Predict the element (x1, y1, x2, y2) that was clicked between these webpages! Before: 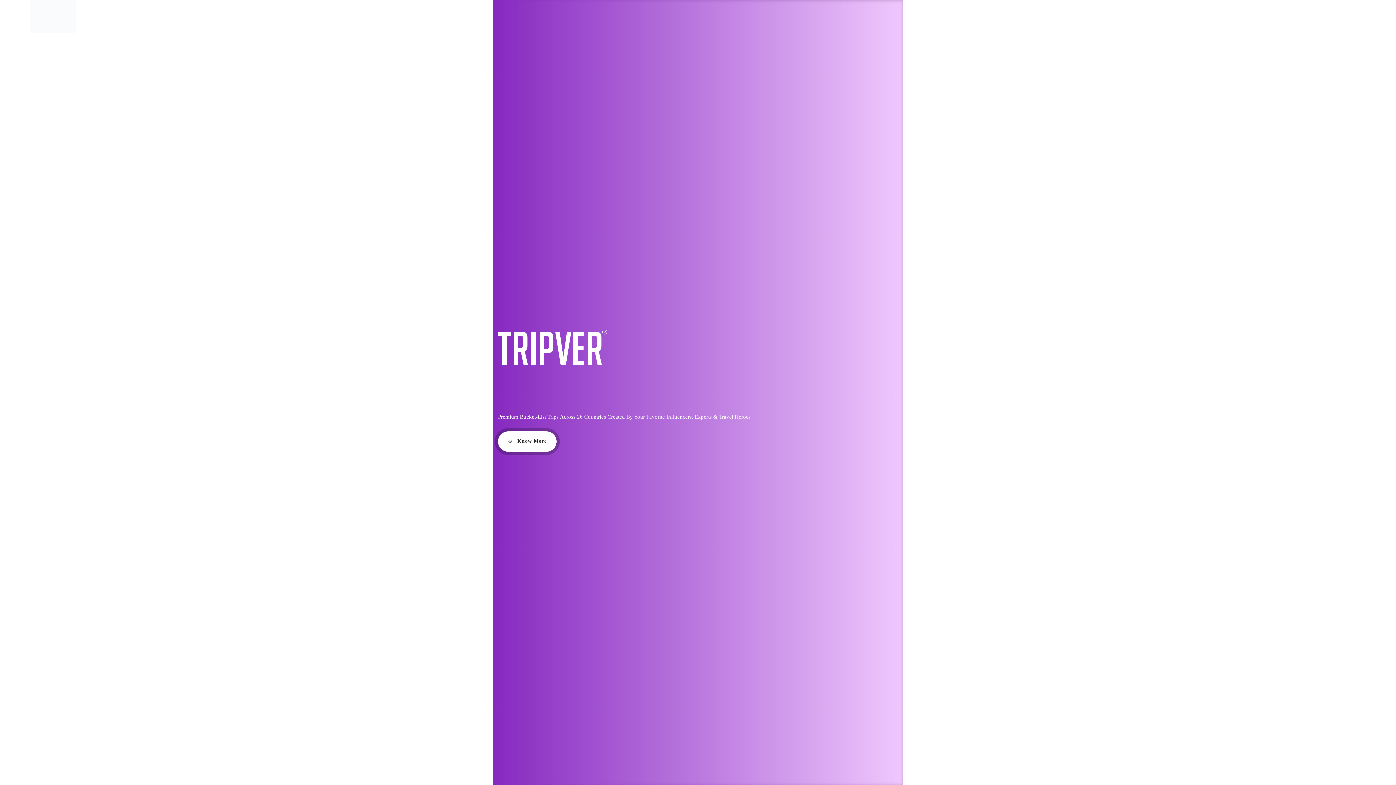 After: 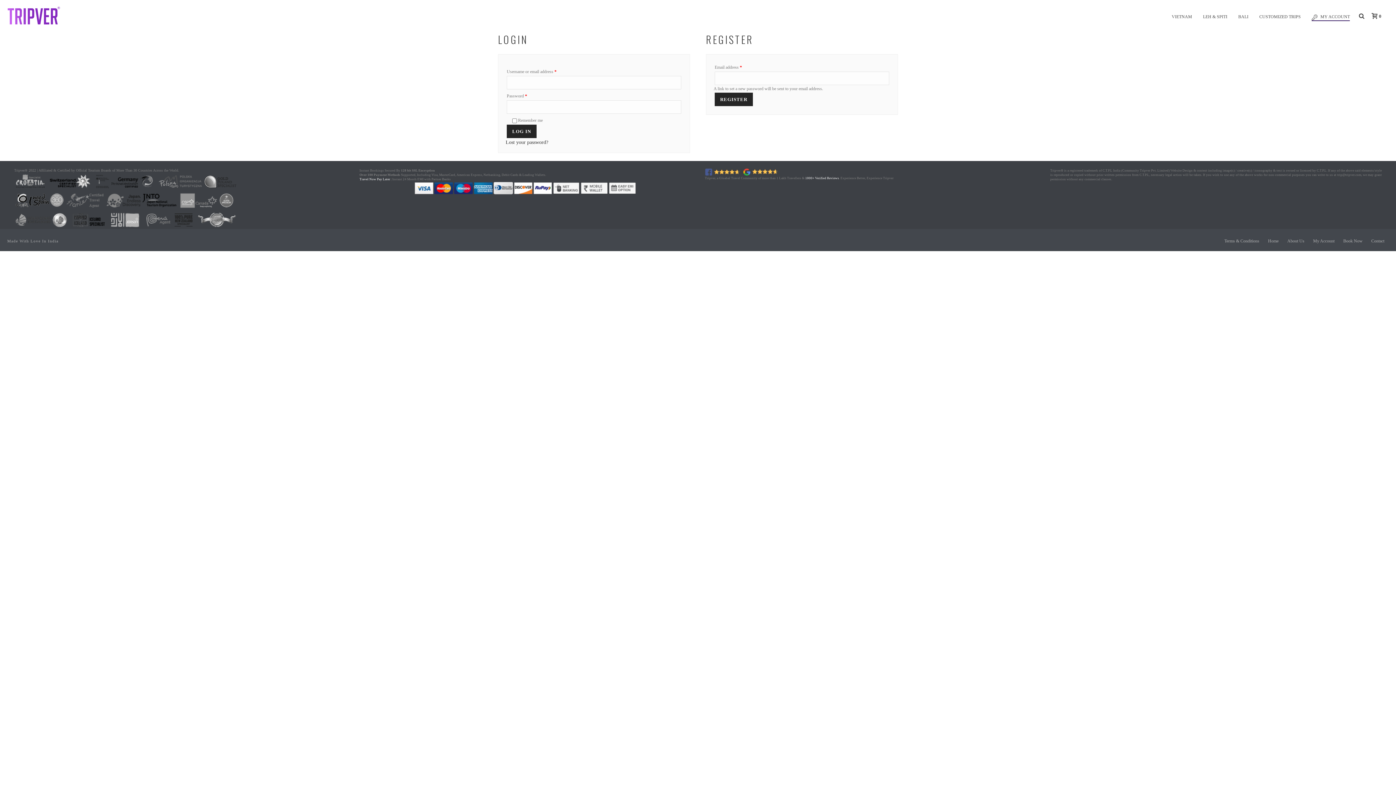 Action: label: MY ACCOUNT bbox: (1306, 12, 1355, 21)